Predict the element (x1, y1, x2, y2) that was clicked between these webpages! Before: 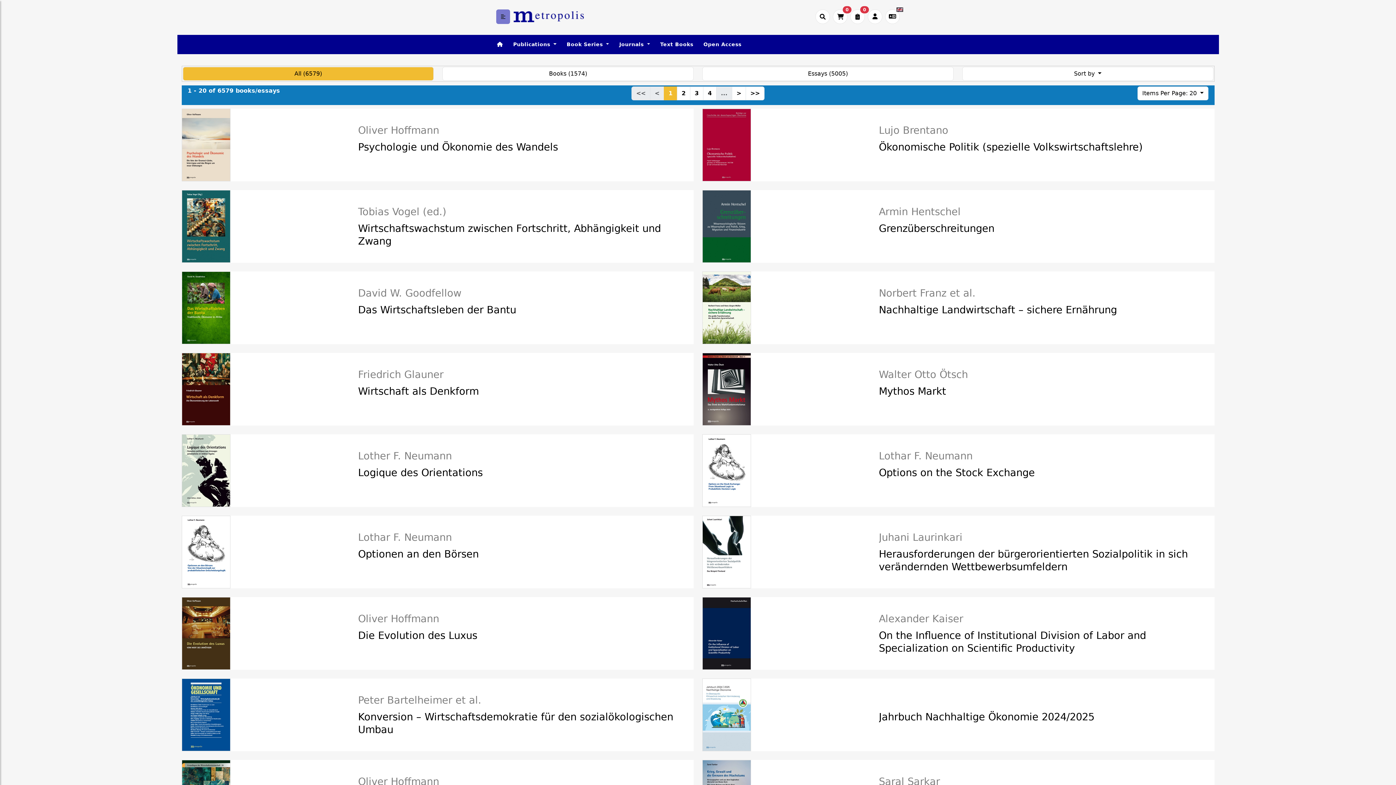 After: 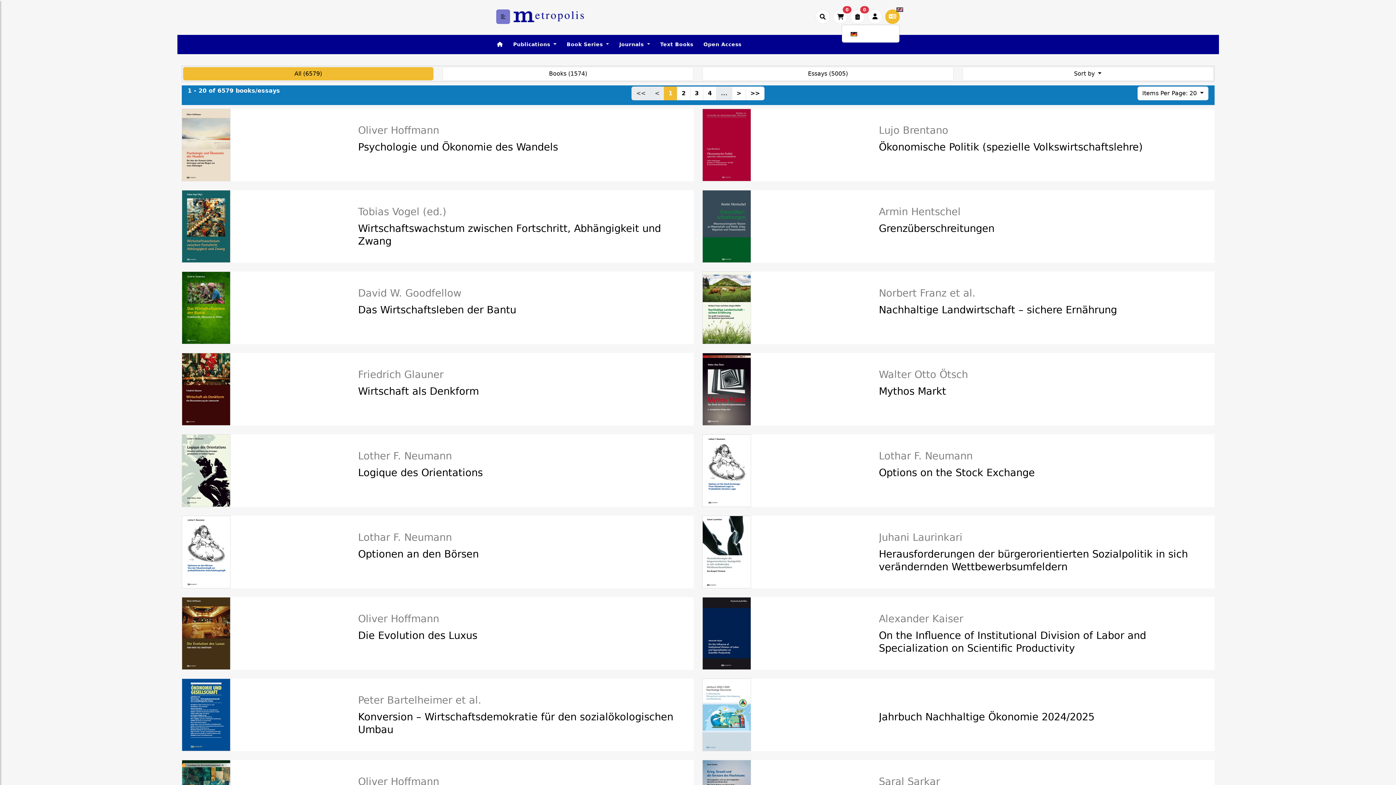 Action: bbox: (885, 9, 900, 24)